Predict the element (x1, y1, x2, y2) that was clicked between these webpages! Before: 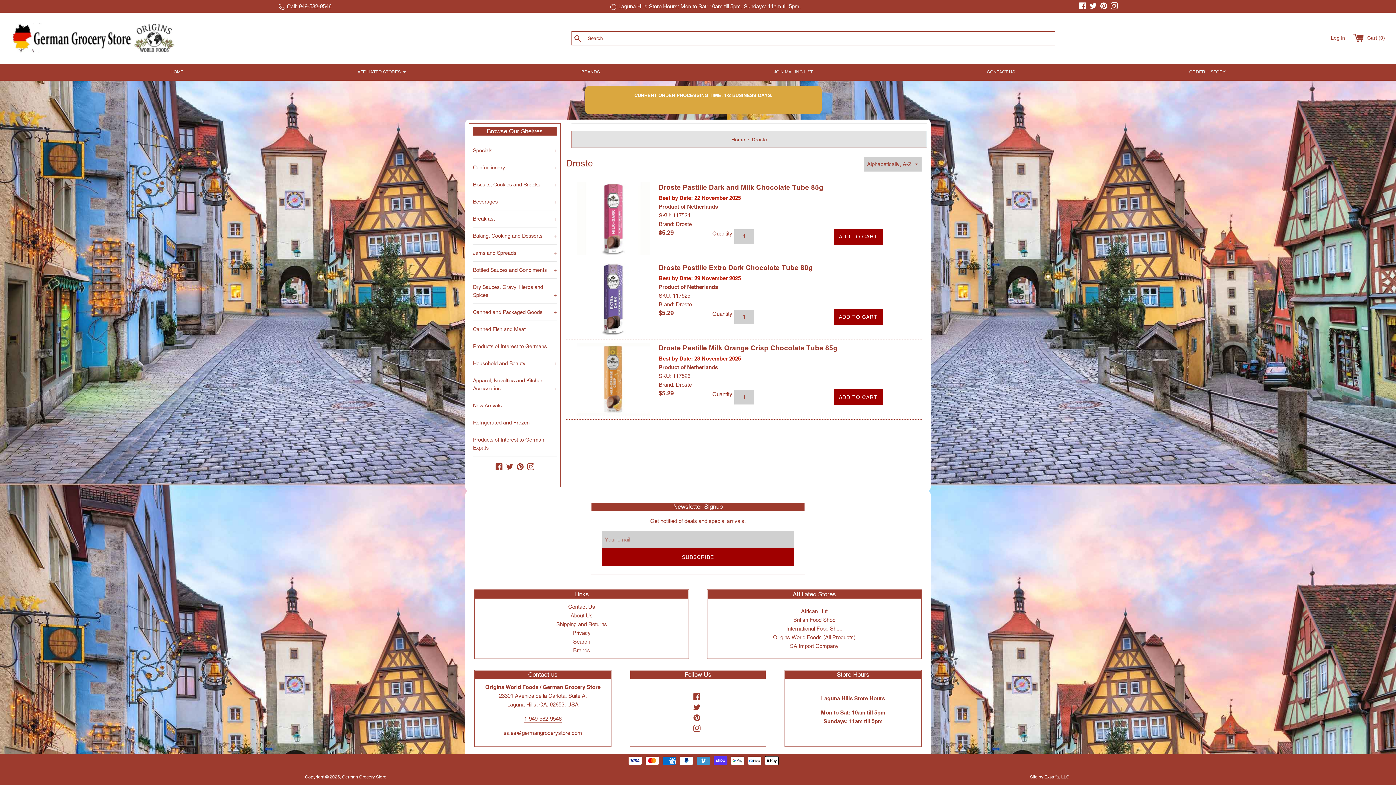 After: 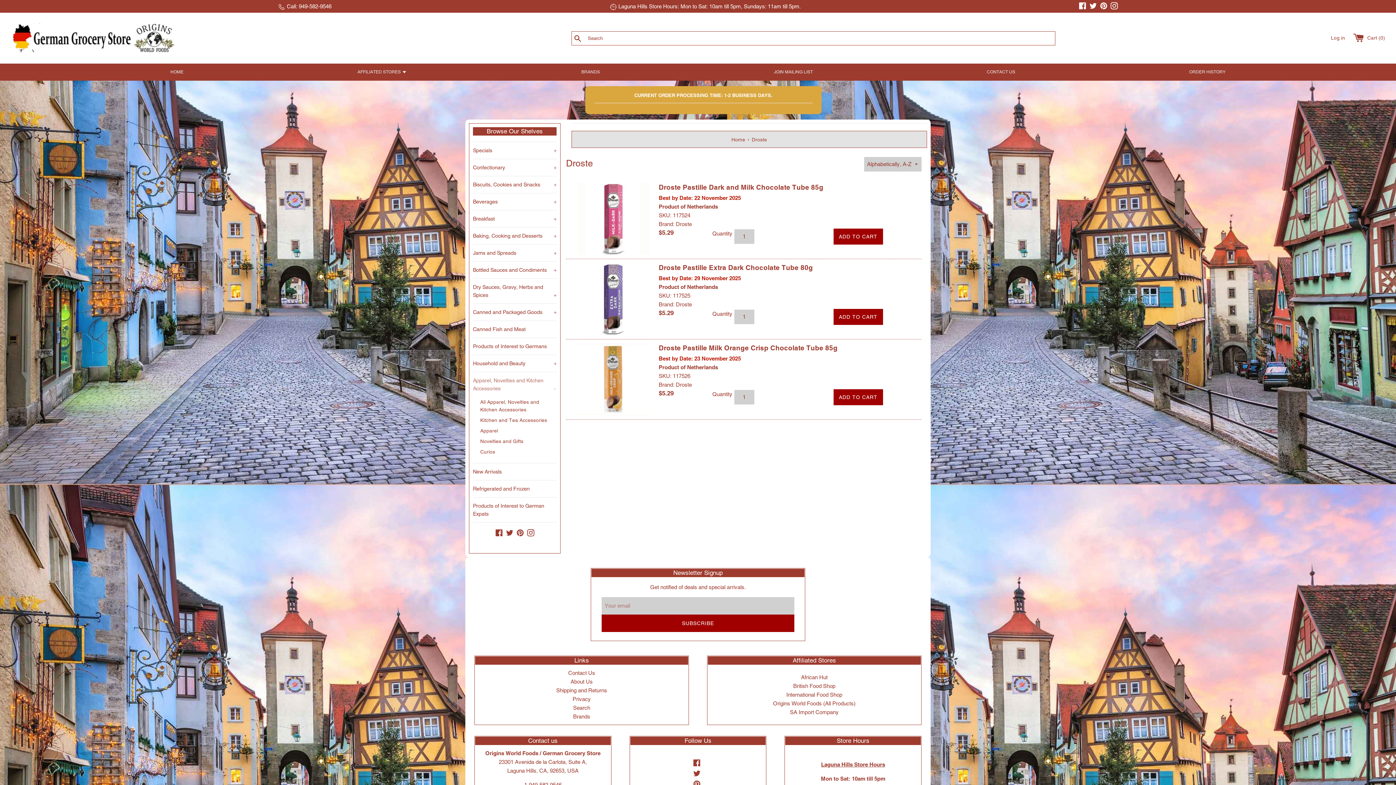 Action: bbox: (473, 372, 556, 397) label: Apparel, Novelties and Kitchen Accessories
+